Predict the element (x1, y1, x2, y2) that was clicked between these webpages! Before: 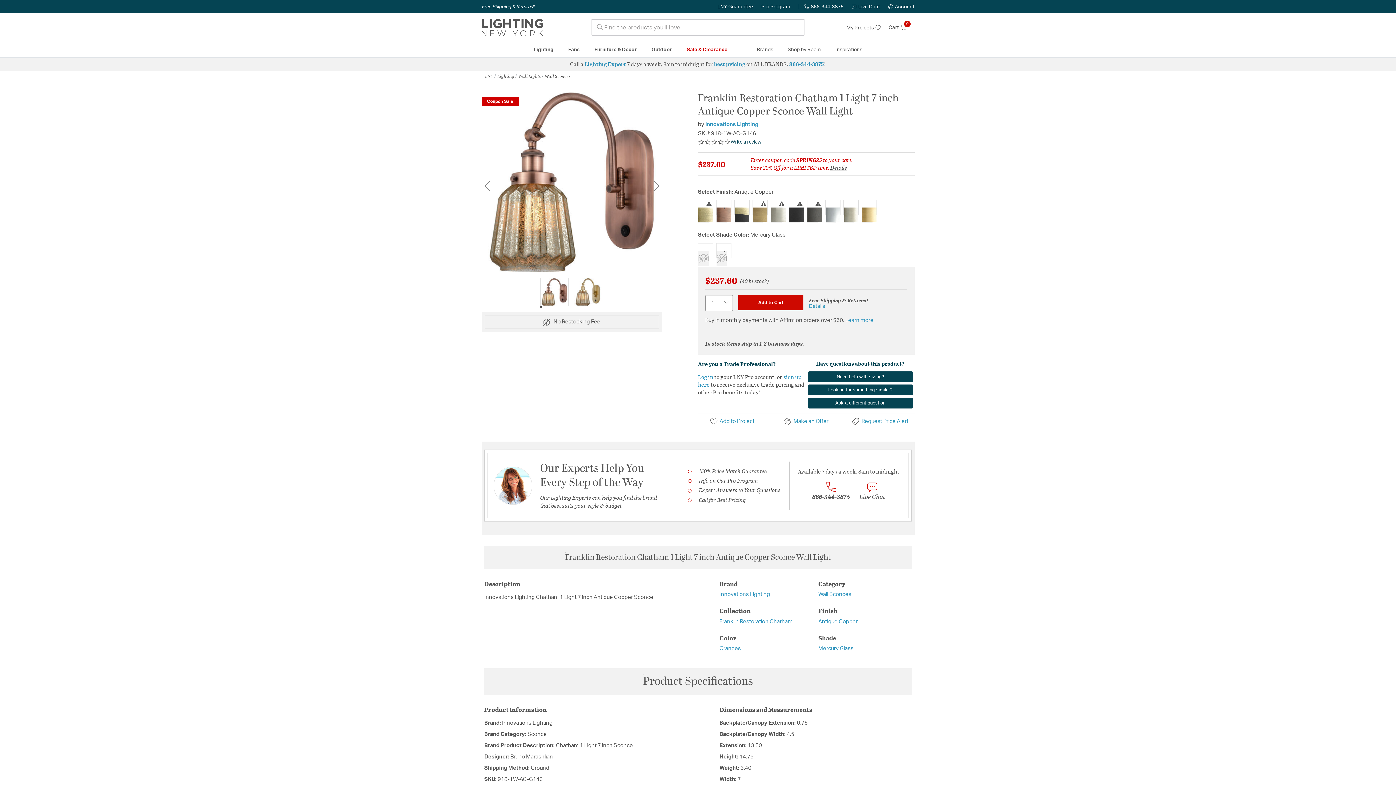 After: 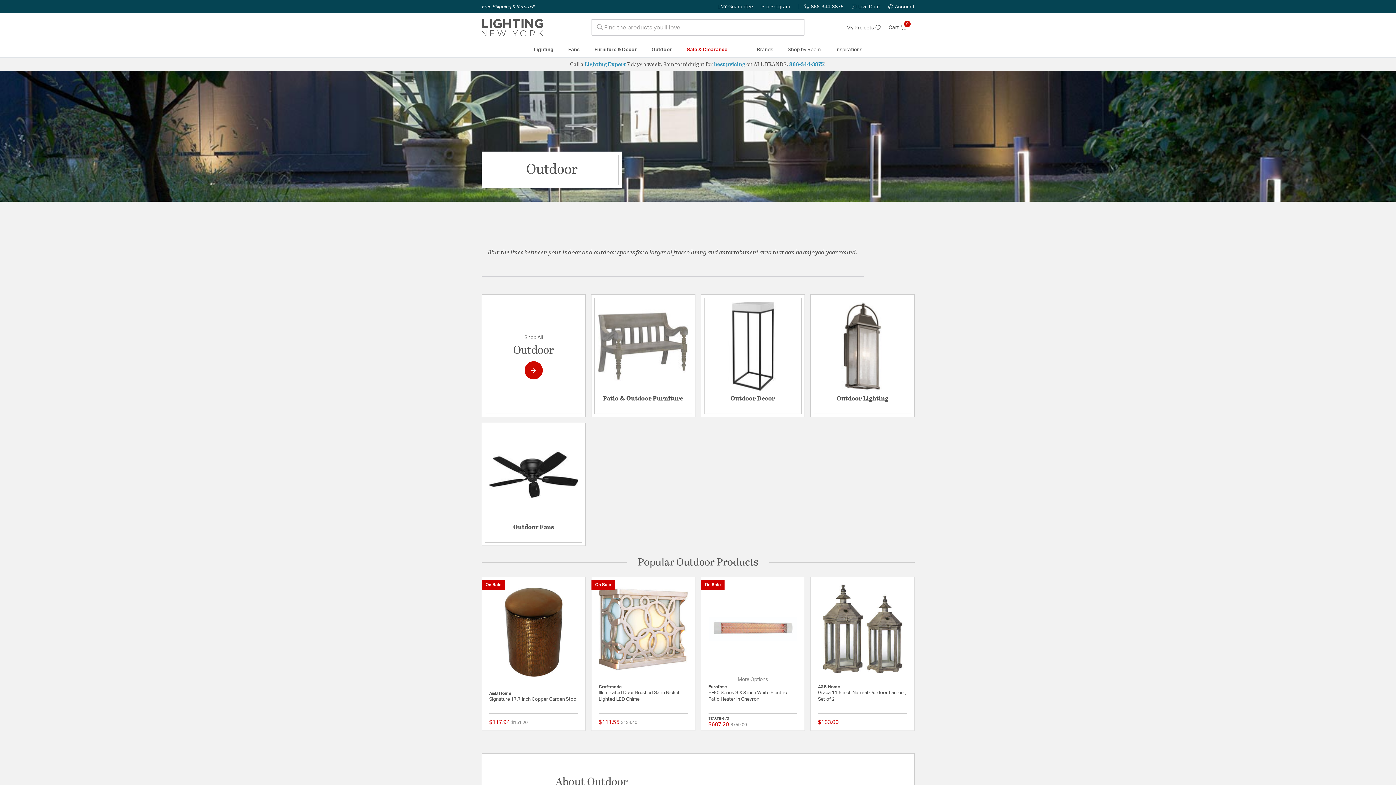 Action: label: Outdoor bbox: (644, 42, 679, 57)